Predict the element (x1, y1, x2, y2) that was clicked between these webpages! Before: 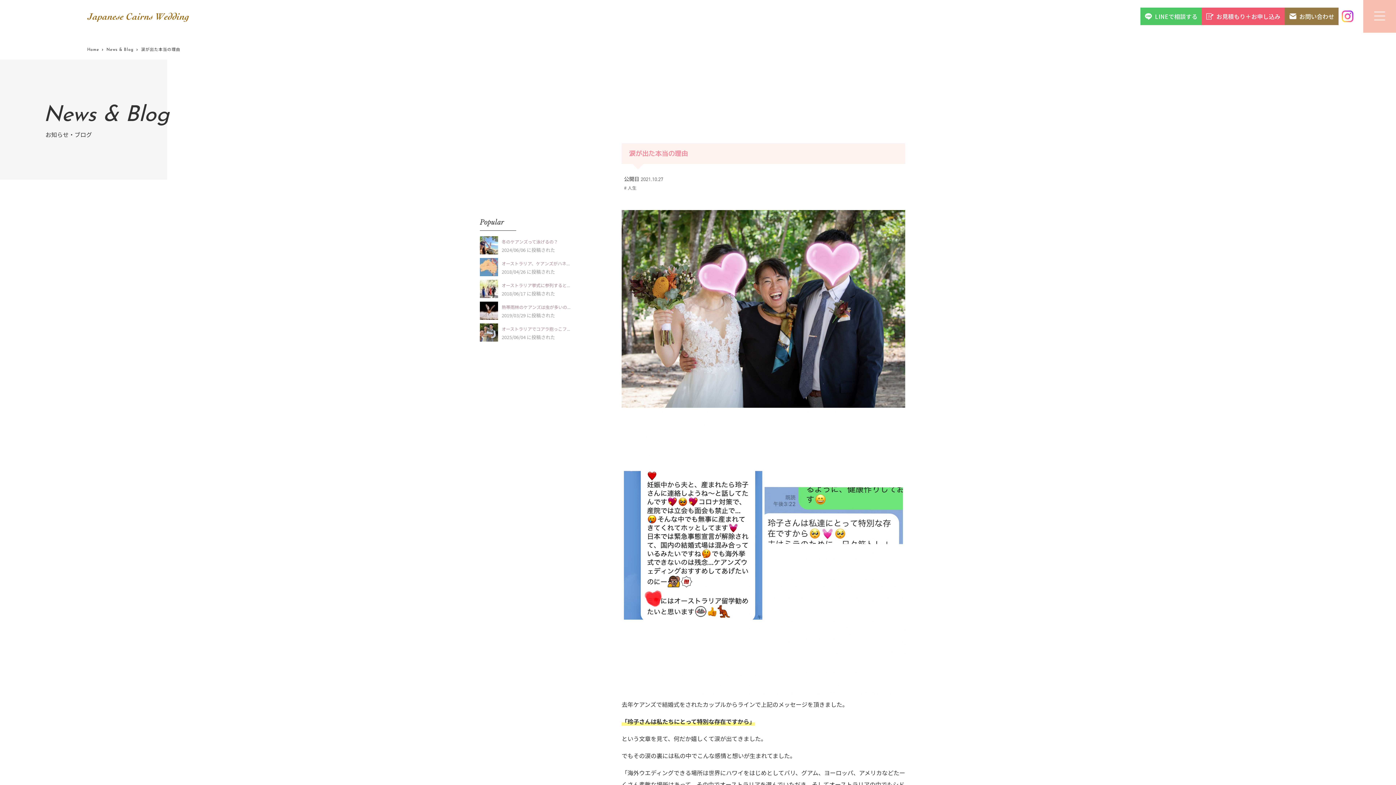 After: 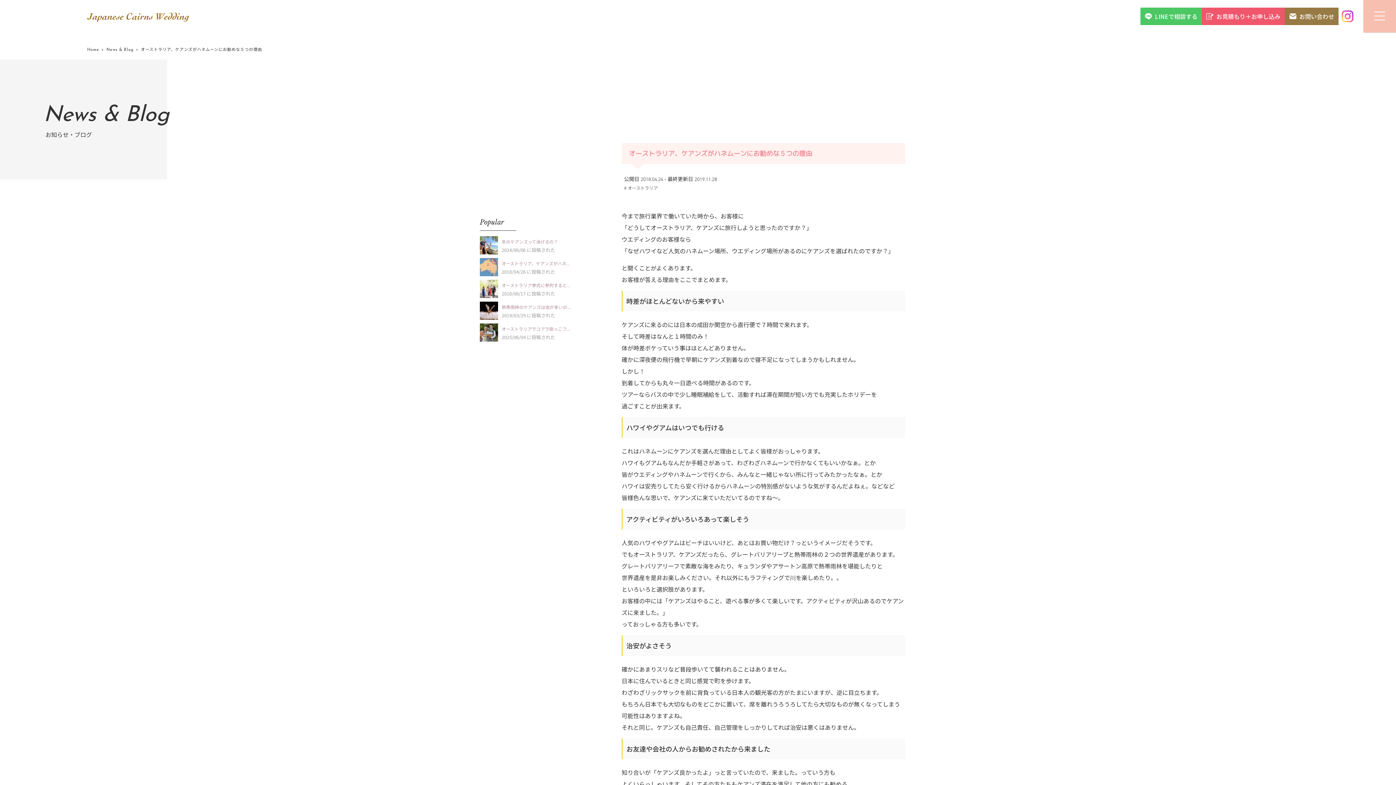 Action: bbox: (501, 260, 569, 266) label: オーストラリア、ケアンズがハネ...